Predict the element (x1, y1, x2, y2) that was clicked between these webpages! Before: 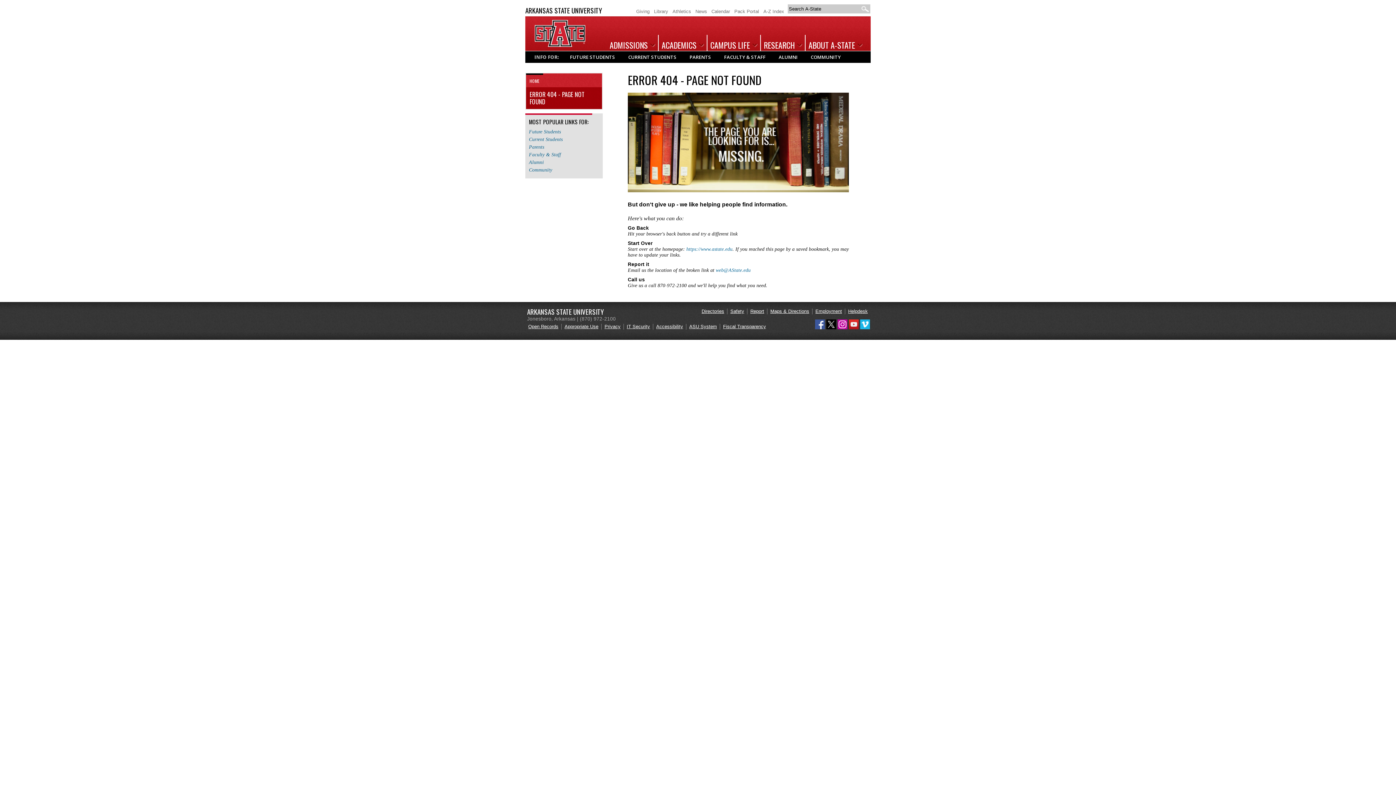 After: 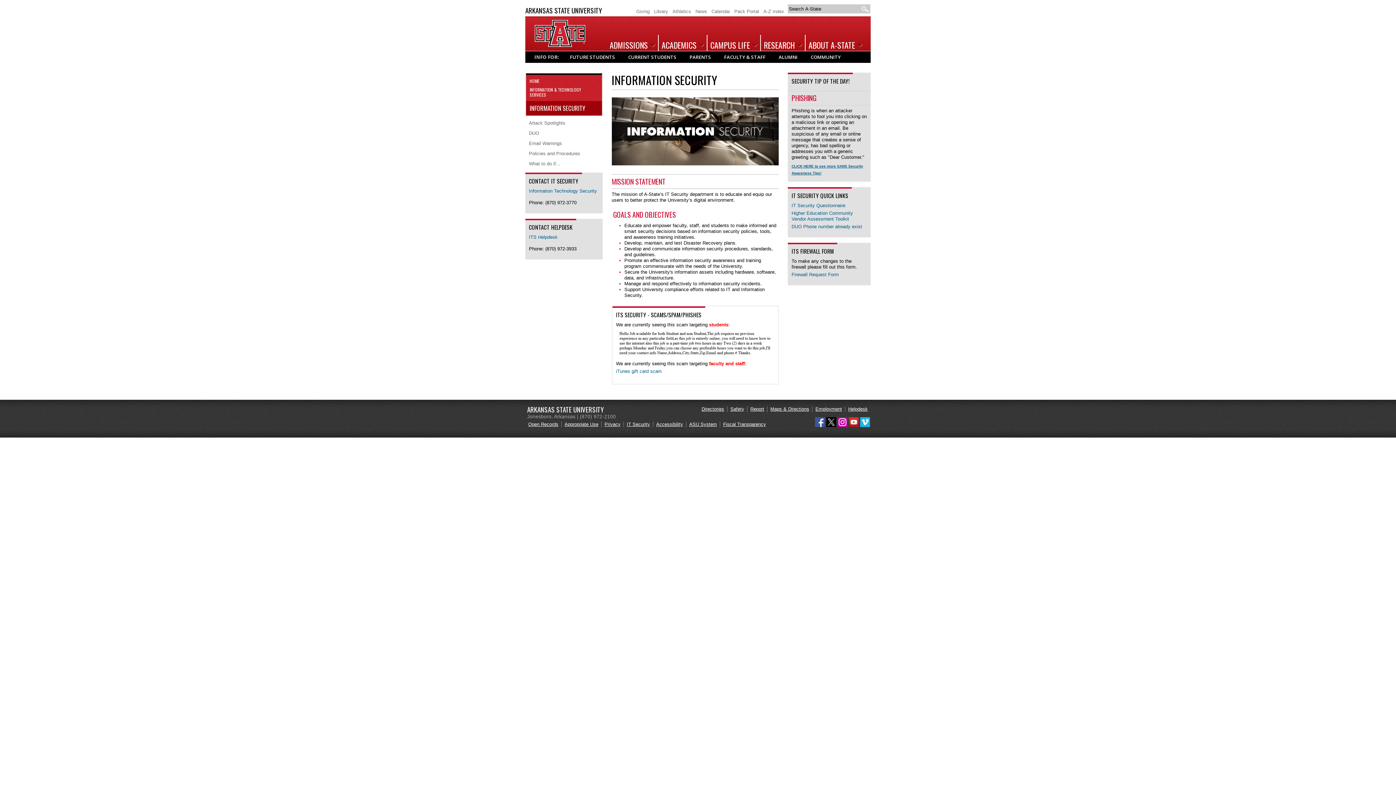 Action: label: IT Security bbox: (626, 324, 650, 329)